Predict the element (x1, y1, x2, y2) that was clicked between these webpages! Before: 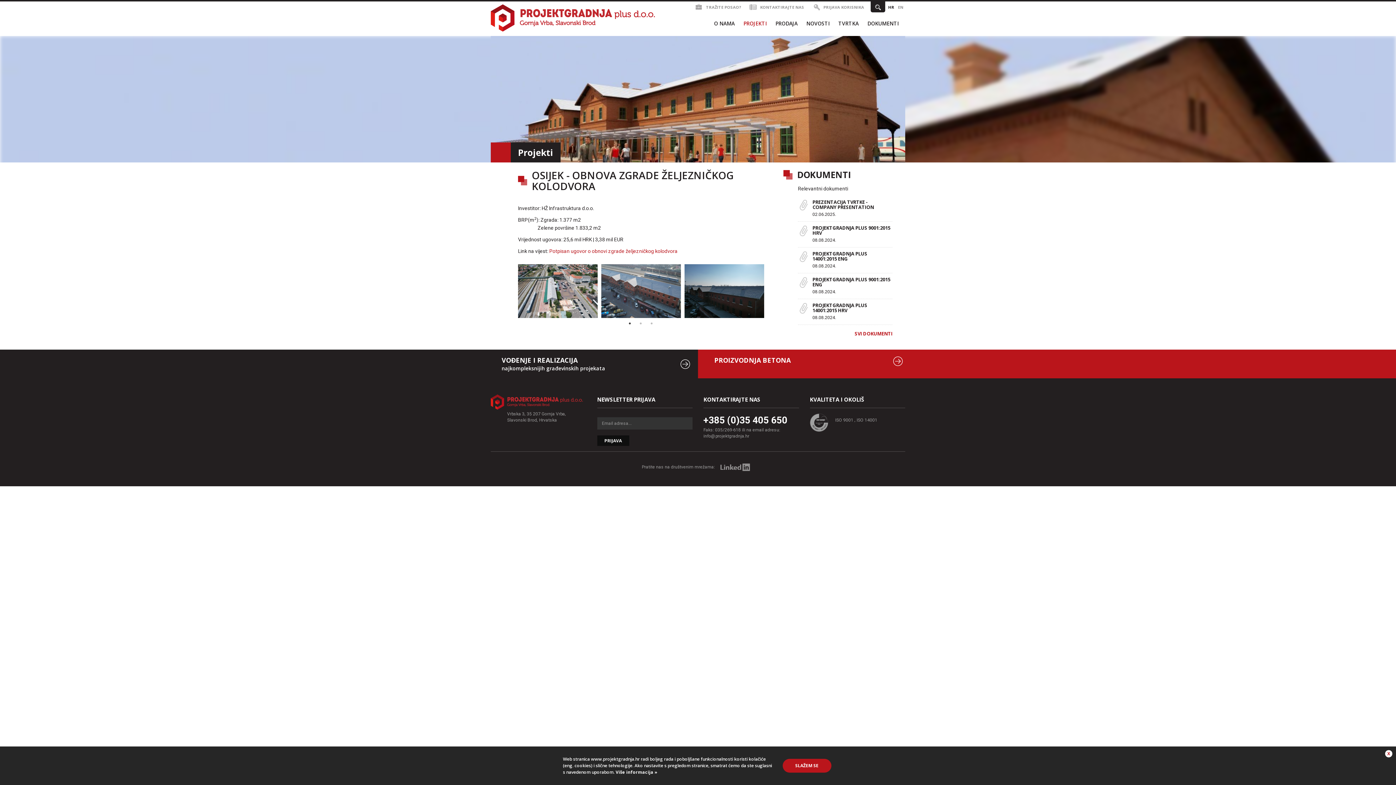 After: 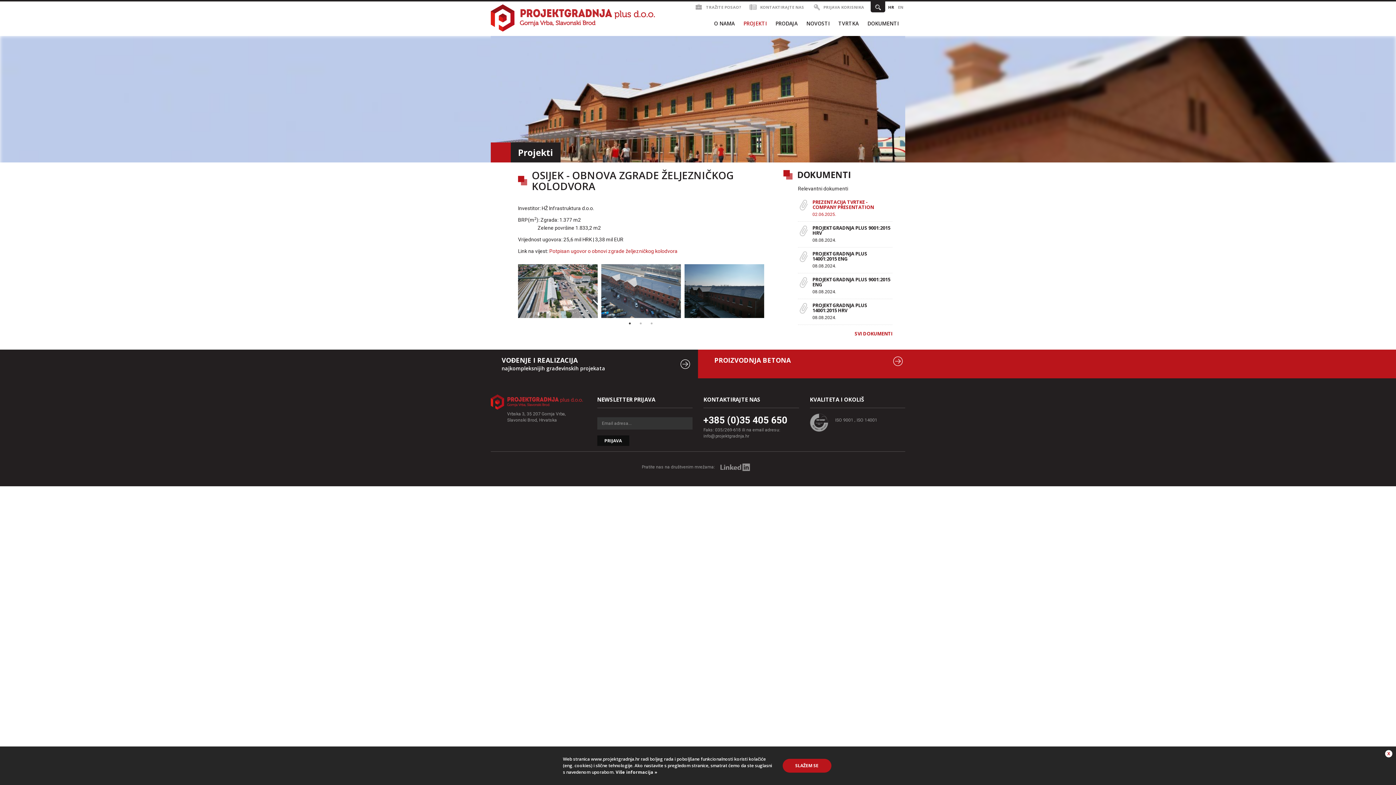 Action: bbox: (798, 196, 892, 221) label: PREZENTACIJA TVRTKE - COMPANY PRESENTATION
02.06.2025.